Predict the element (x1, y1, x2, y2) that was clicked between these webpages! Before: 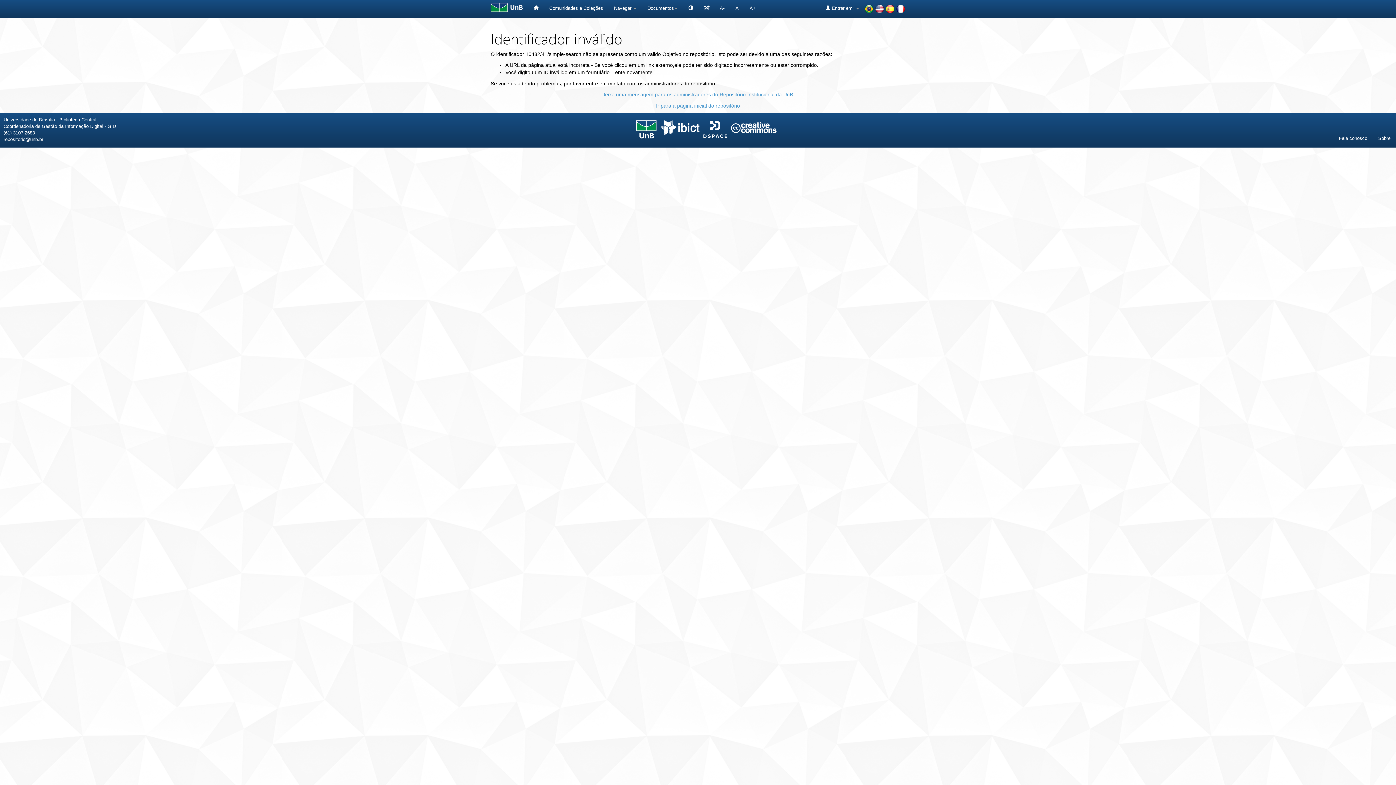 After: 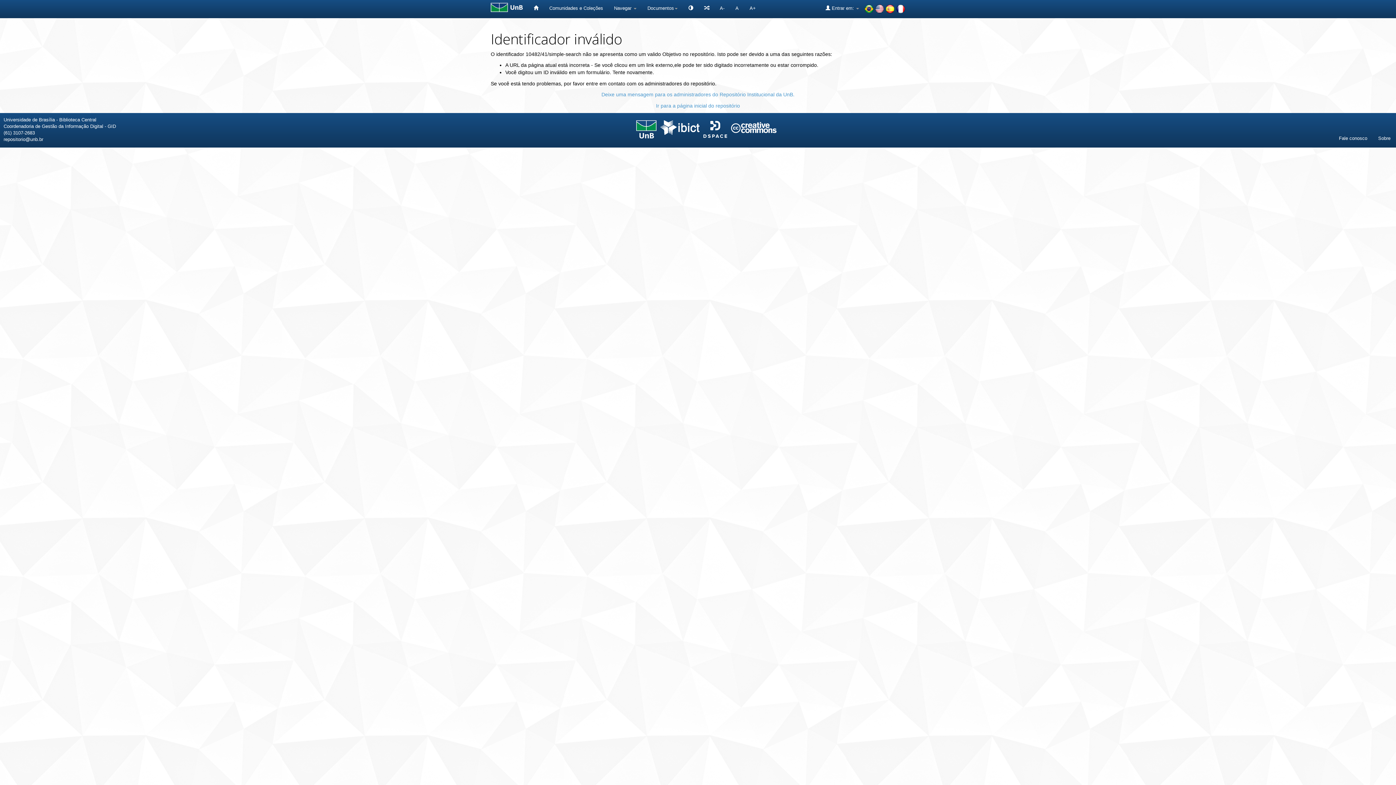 Action: bbox: (864, 5, 873, 11)